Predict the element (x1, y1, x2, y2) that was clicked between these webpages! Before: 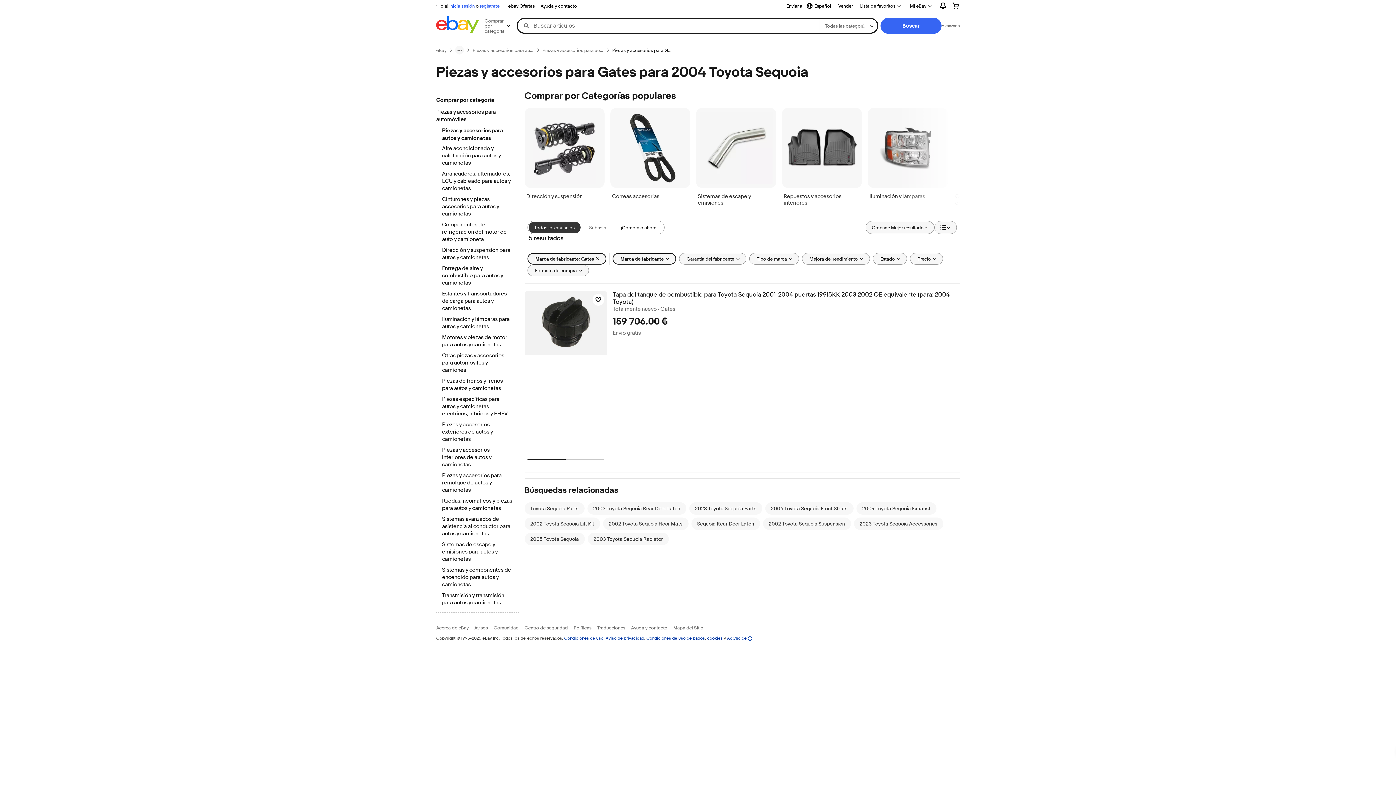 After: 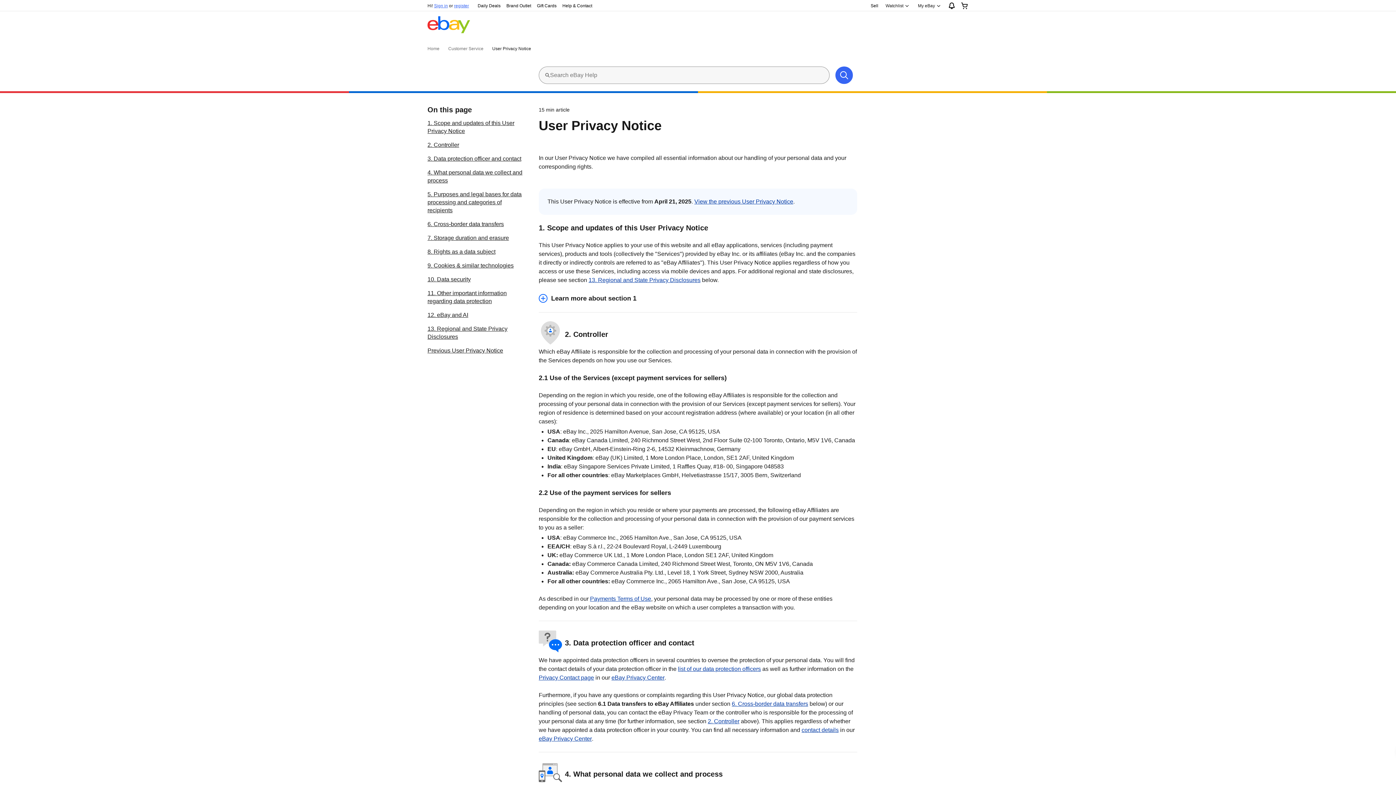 Action: bbox: (605, 635, 644, 641) label: Aviso de privacidad